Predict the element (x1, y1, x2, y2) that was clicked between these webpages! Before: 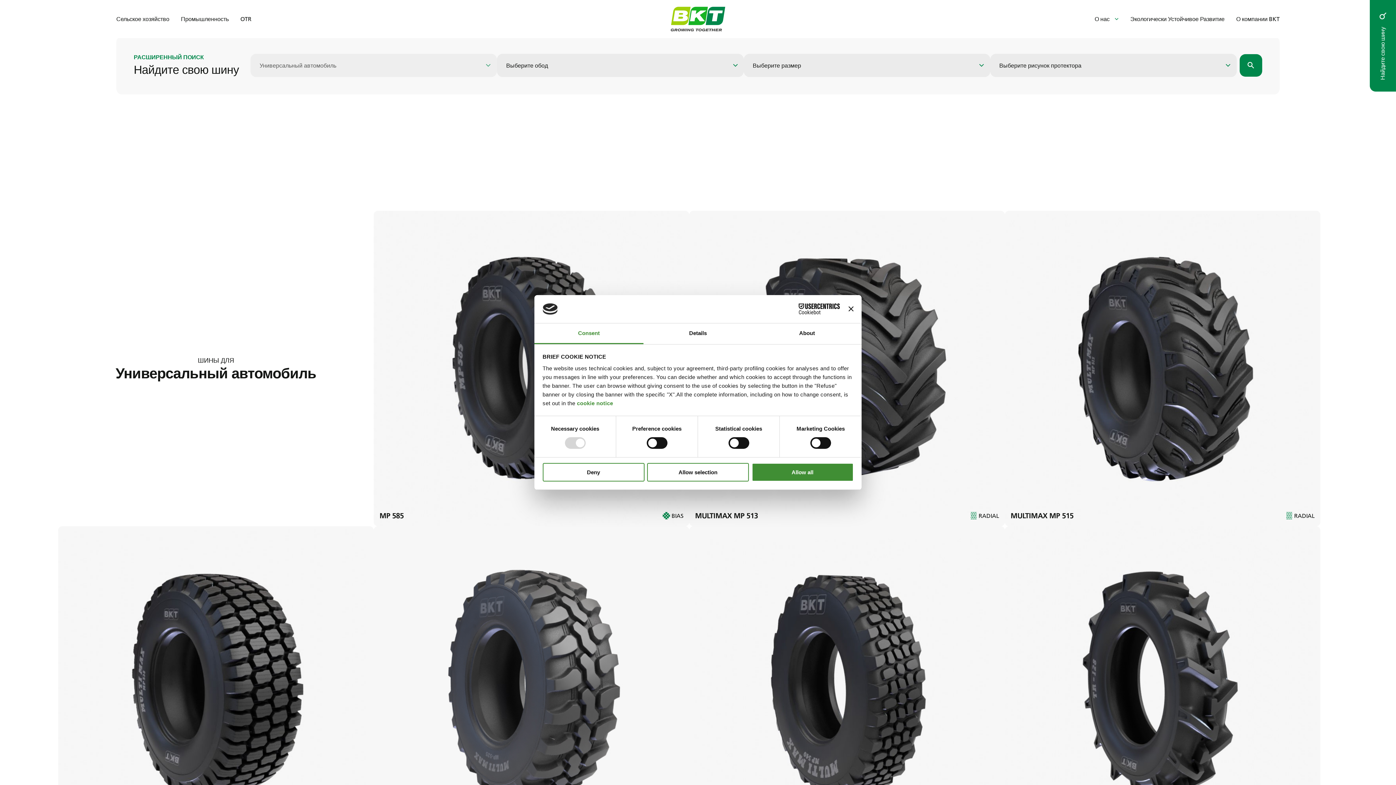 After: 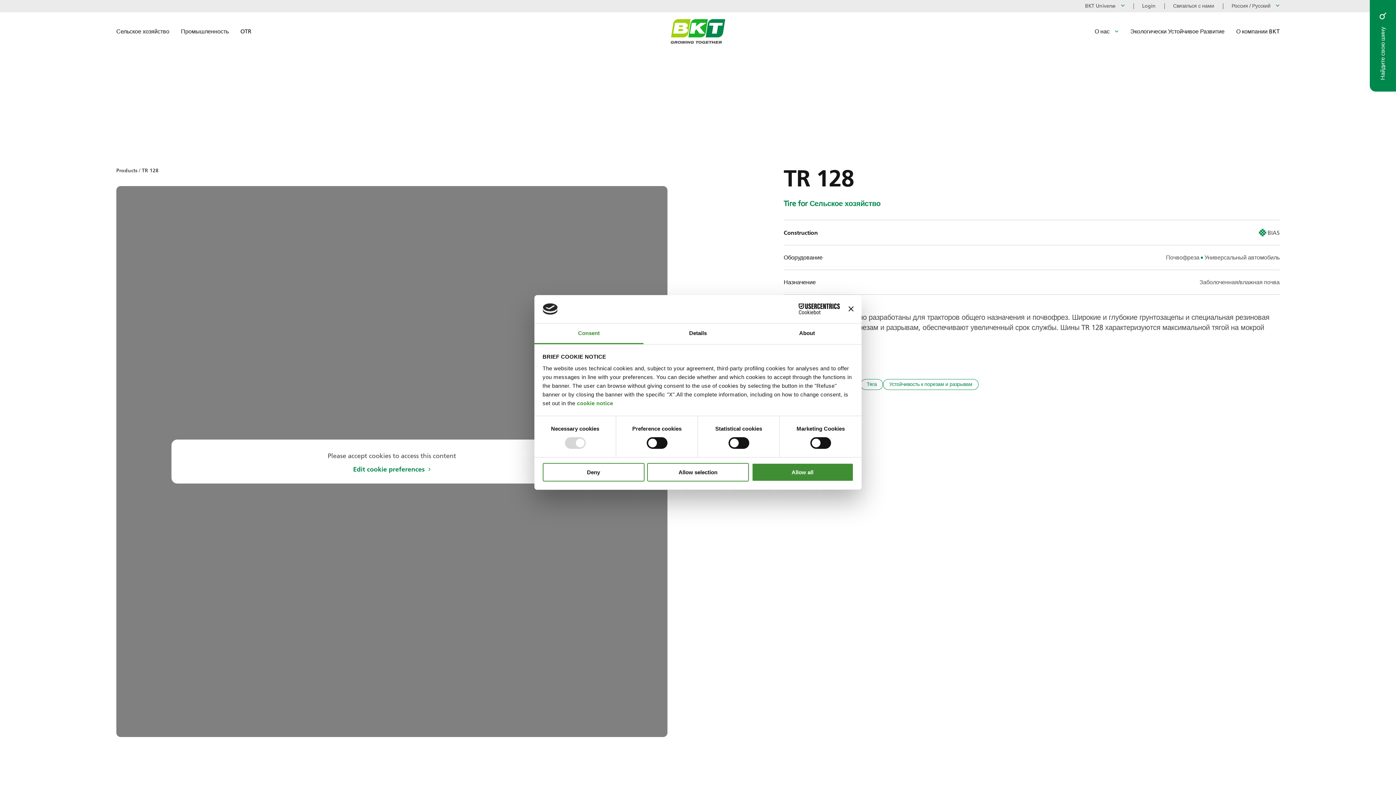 Action: bbox: (1005, 599, 1320, 915) label: TR 128
BIAS
TR 128
Шины TR 128 специально разработаны для тракторов общего назначения и почвофрез. Широкие и глубокие грунтозацепы и специальная резиновая смесь, устойчи...
Смотреть подробнее